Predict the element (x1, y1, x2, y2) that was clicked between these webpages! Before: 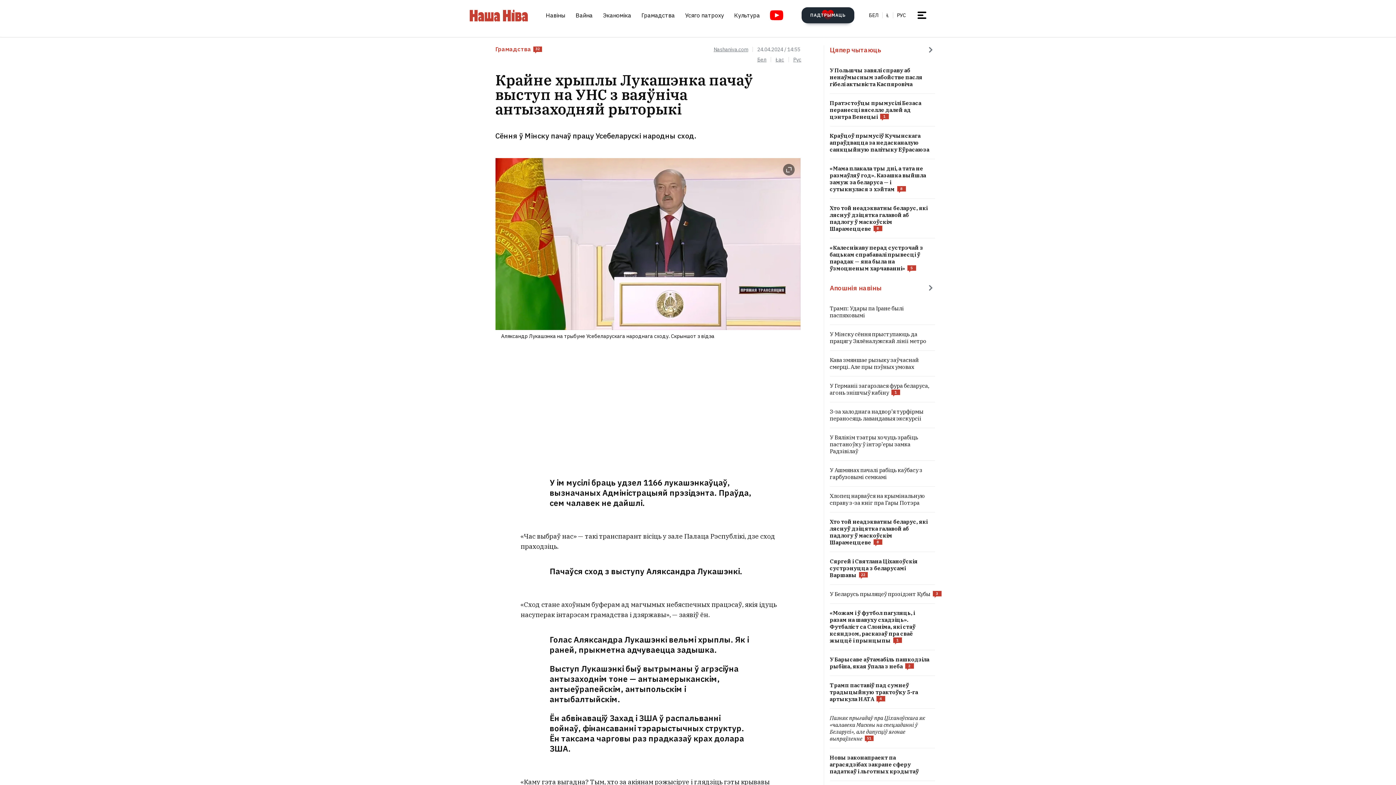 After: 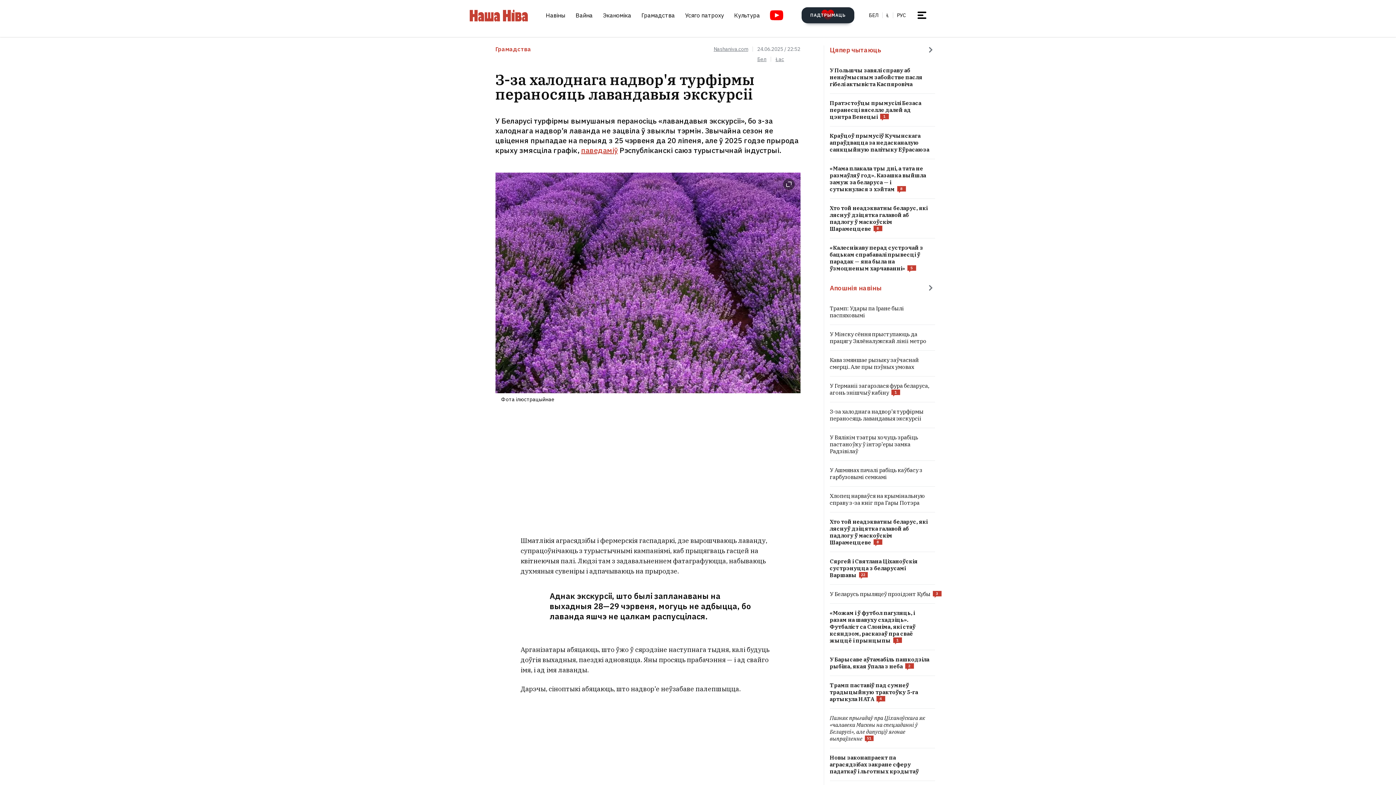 Action: bbox: (830, 408, 935, 422)